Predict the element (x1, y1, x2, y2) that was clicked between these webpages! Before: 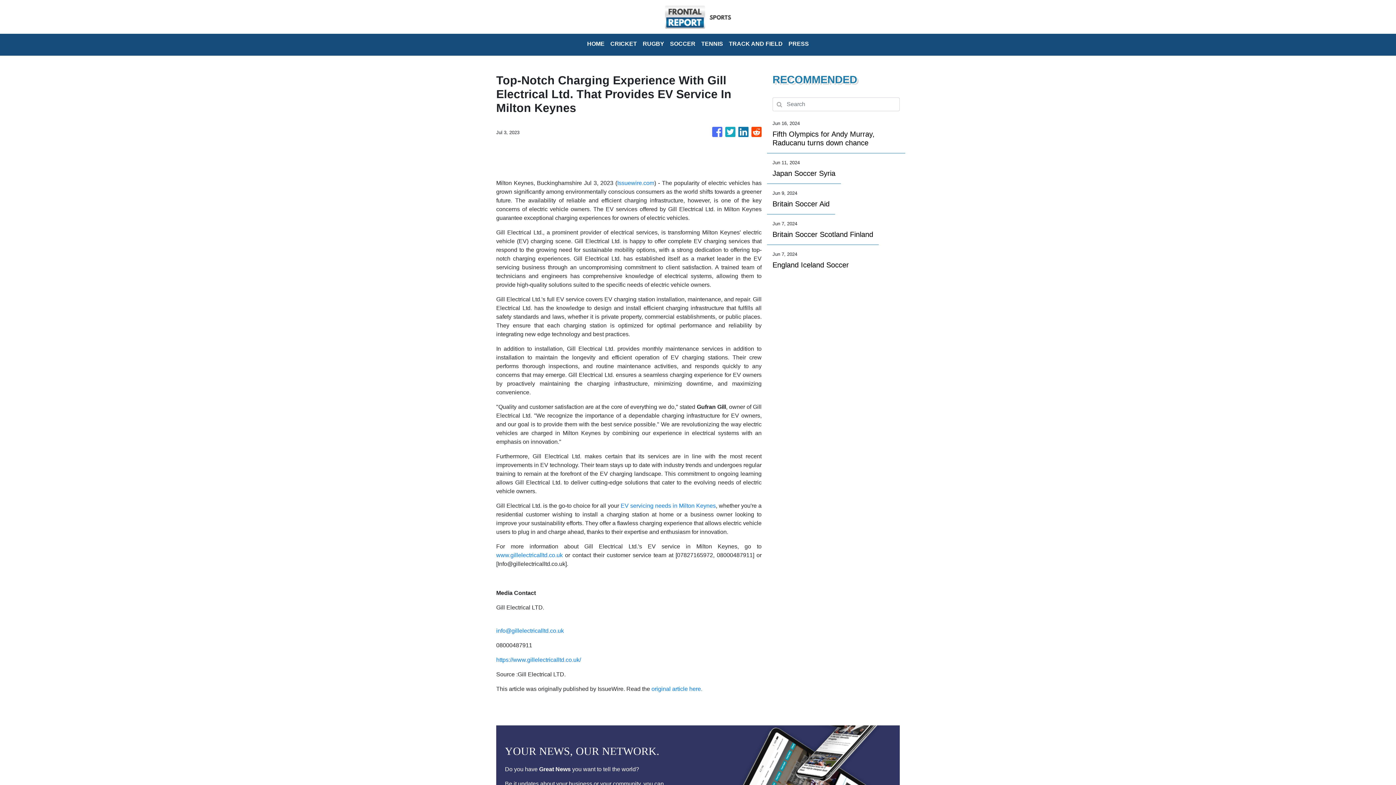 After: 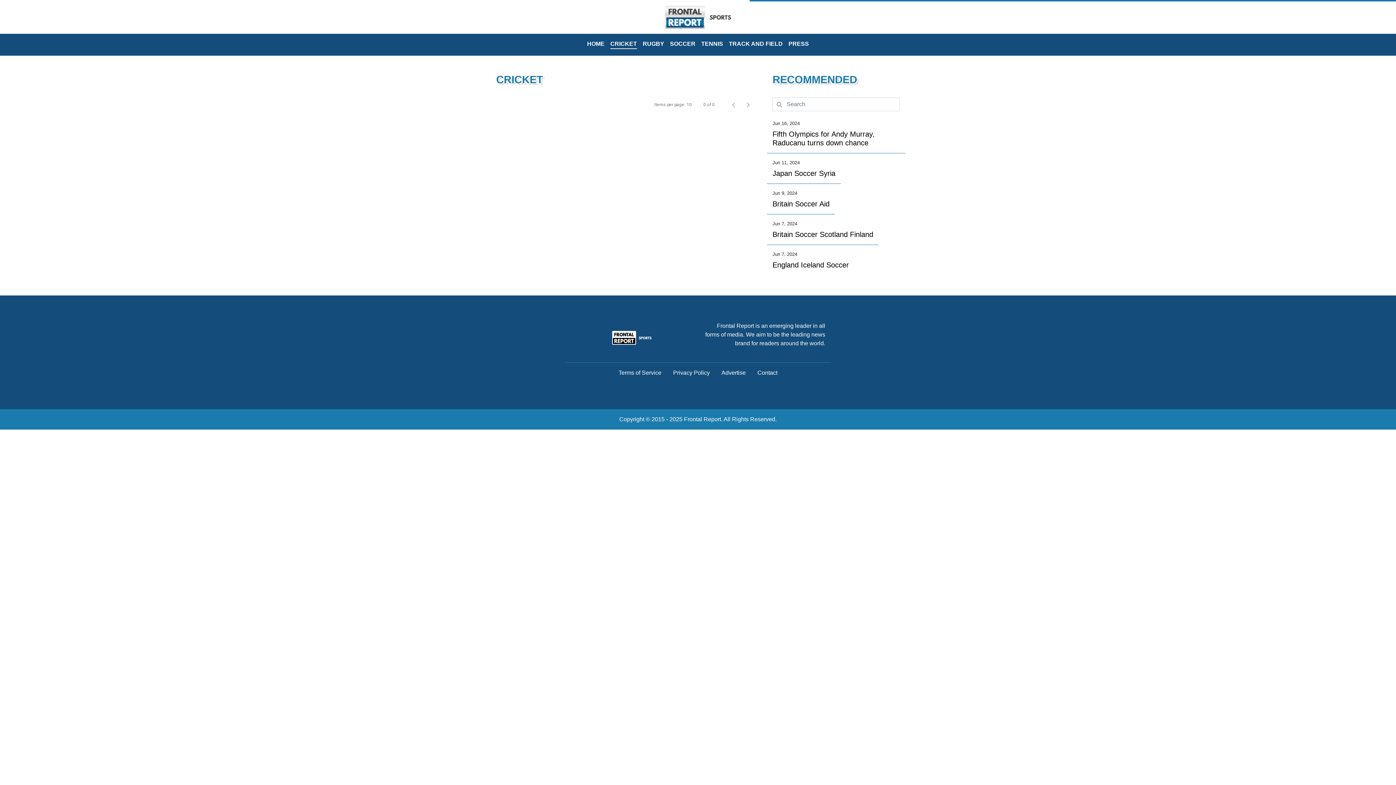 Action: bbox: (607, 36, 640, 52) label: CRICKET